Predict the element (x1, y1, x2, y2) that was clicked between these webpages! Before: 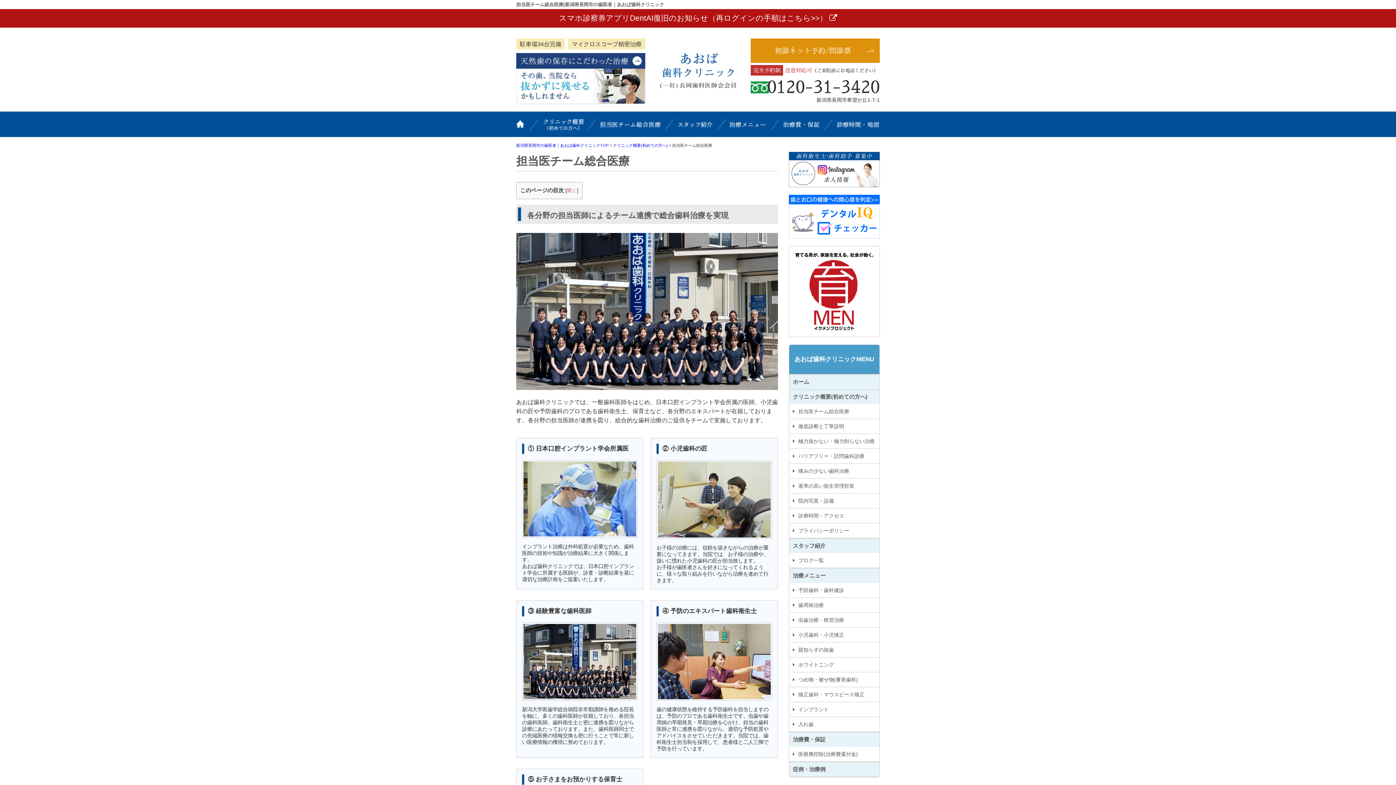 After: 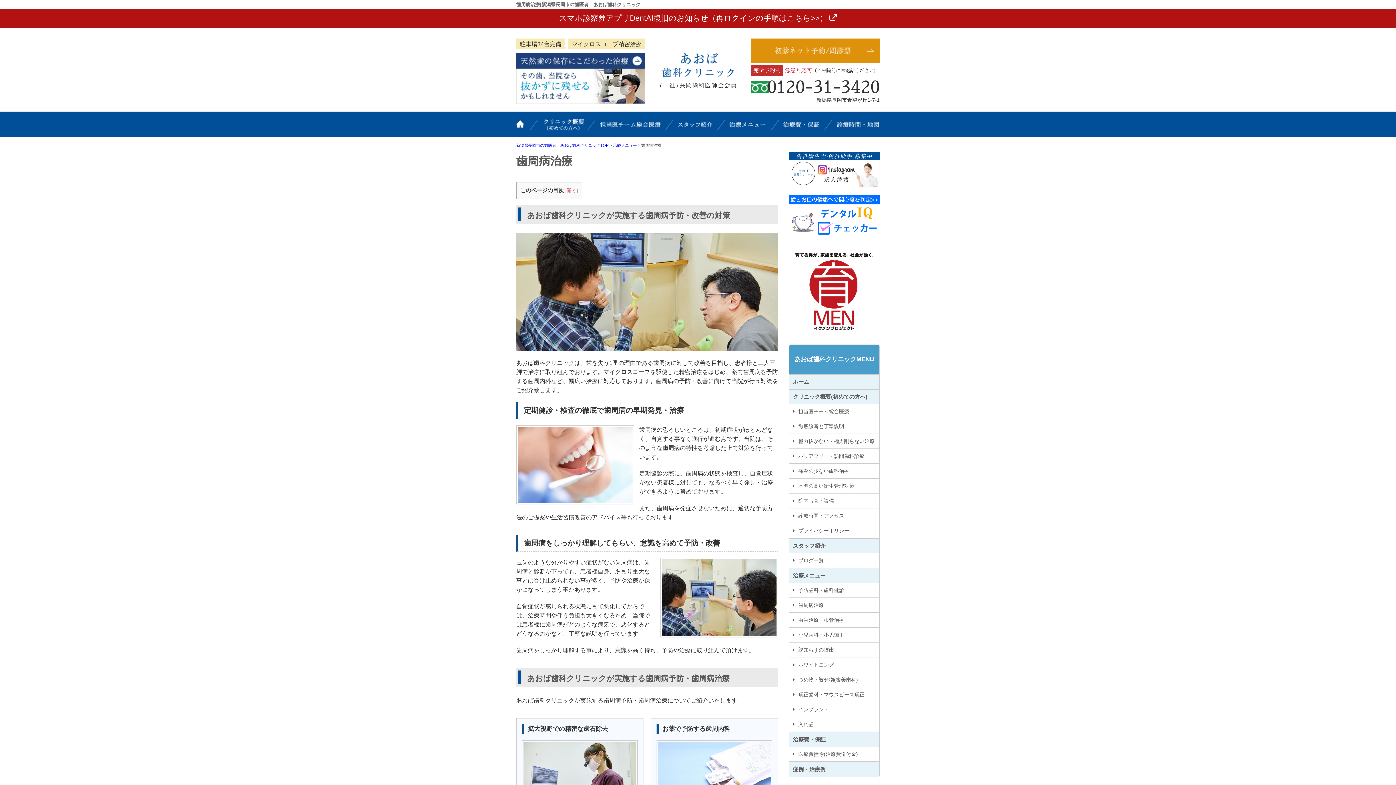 Action: label: 歯周病治療 bbox: (789, 598, 879, 612)